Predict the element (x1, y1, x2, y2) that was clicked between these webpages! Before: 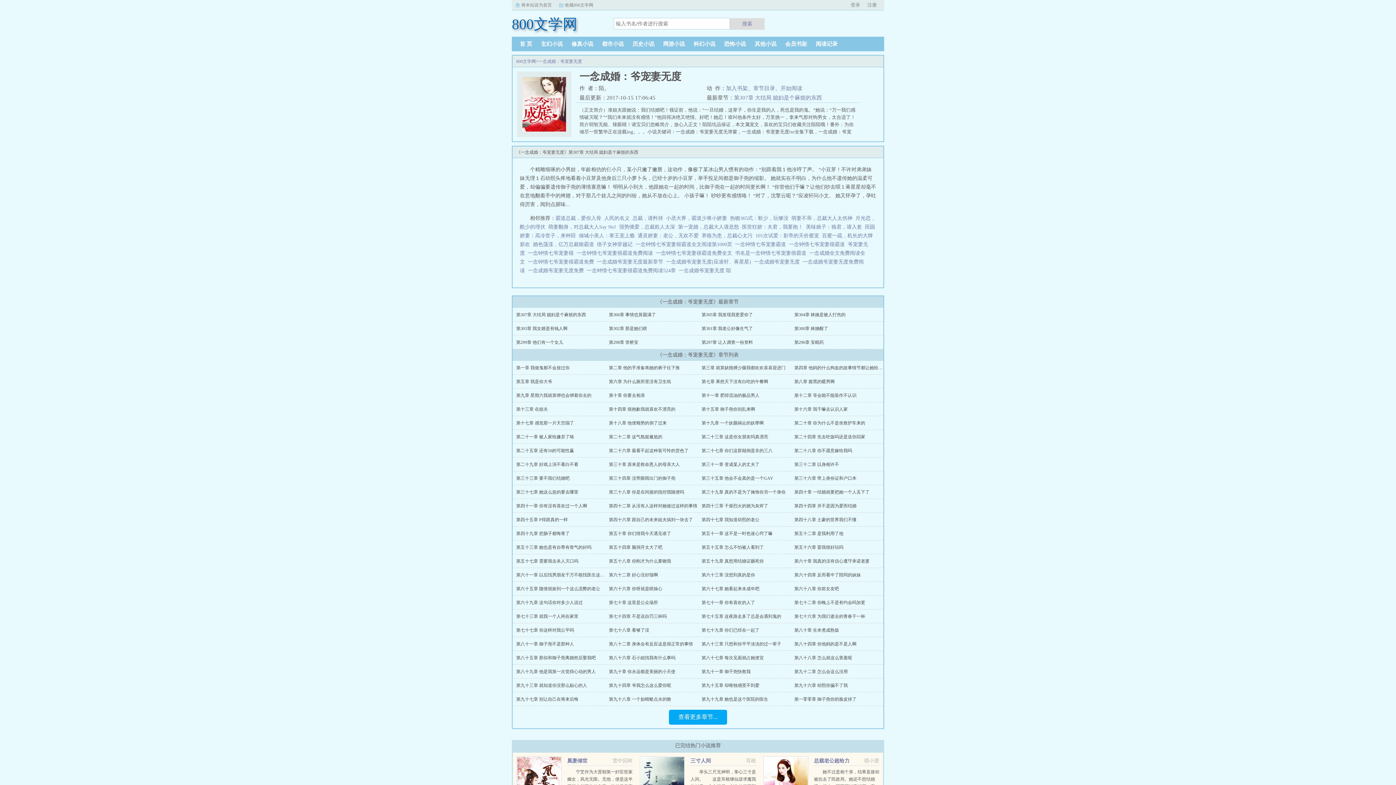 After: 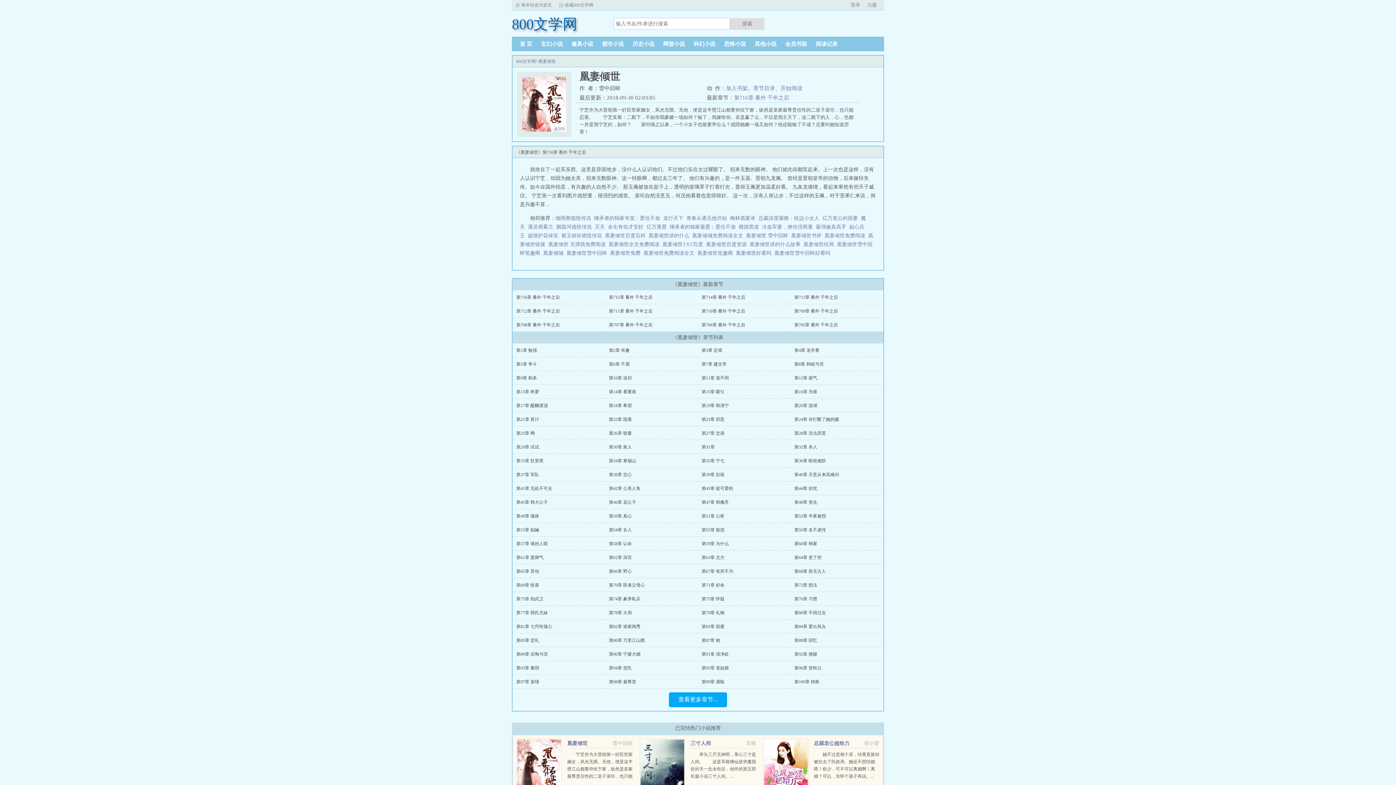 Action: bbox: (567, 758, 587, 764) label: 凰妻倾世